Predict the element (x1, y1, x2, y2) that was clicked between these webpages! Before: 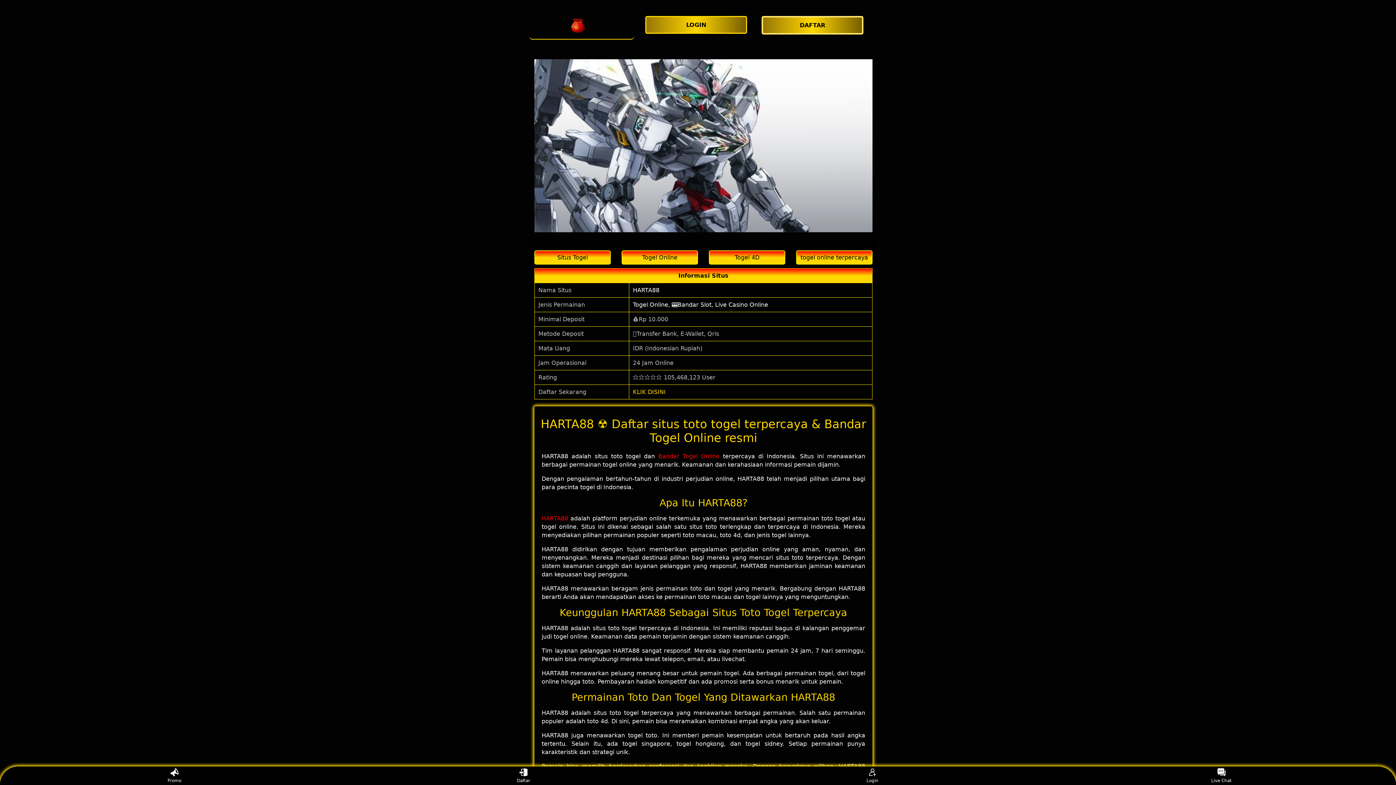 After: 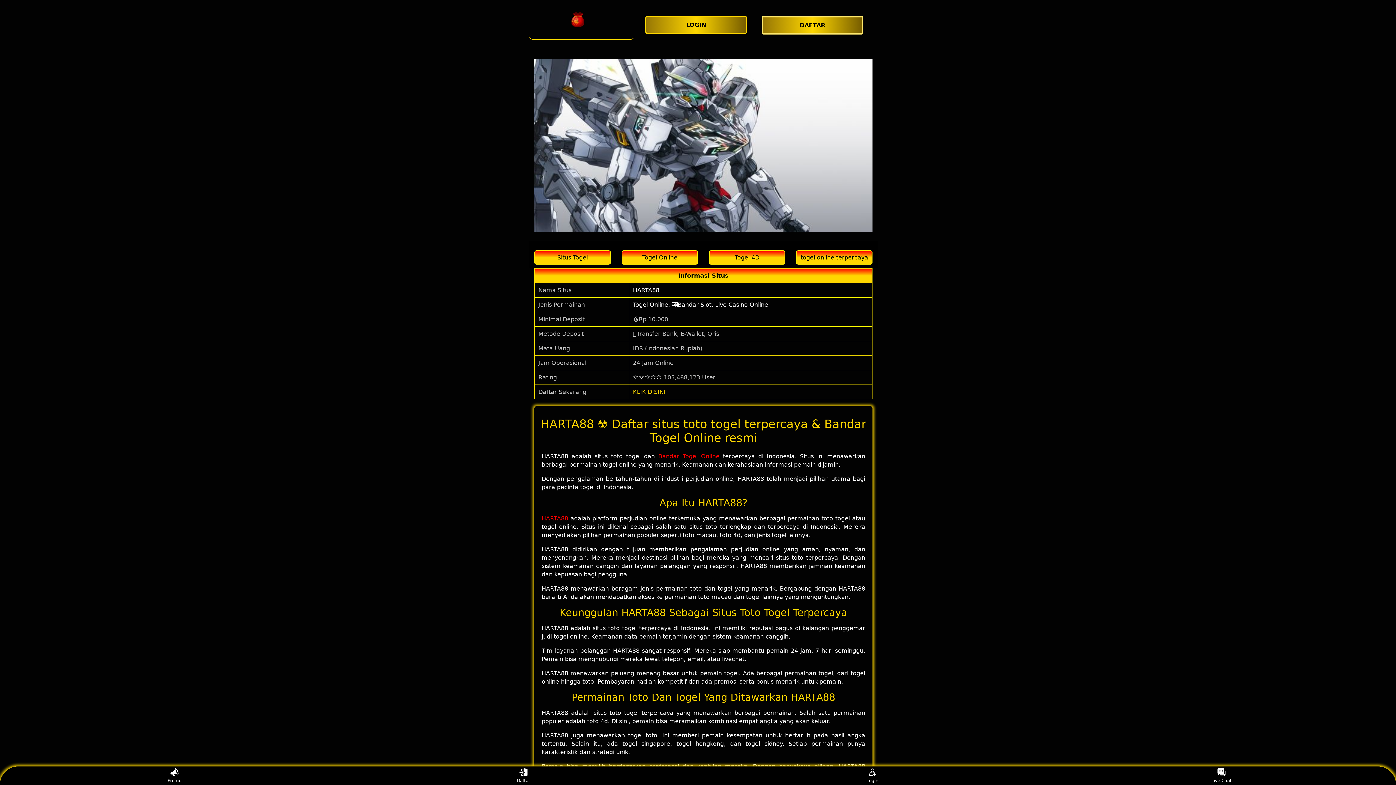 Action: bbox: (658, 452, 719, 459) label: Bandar Togel Online